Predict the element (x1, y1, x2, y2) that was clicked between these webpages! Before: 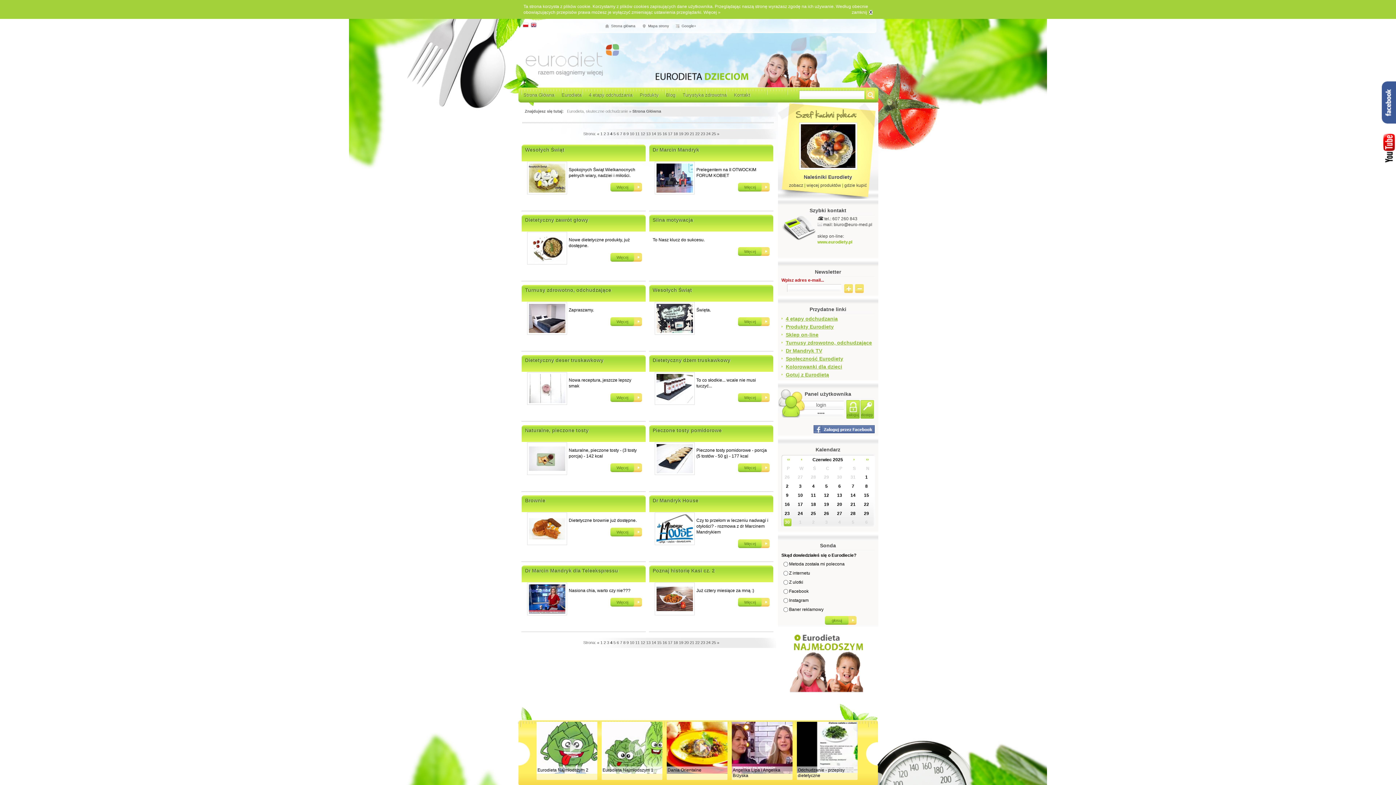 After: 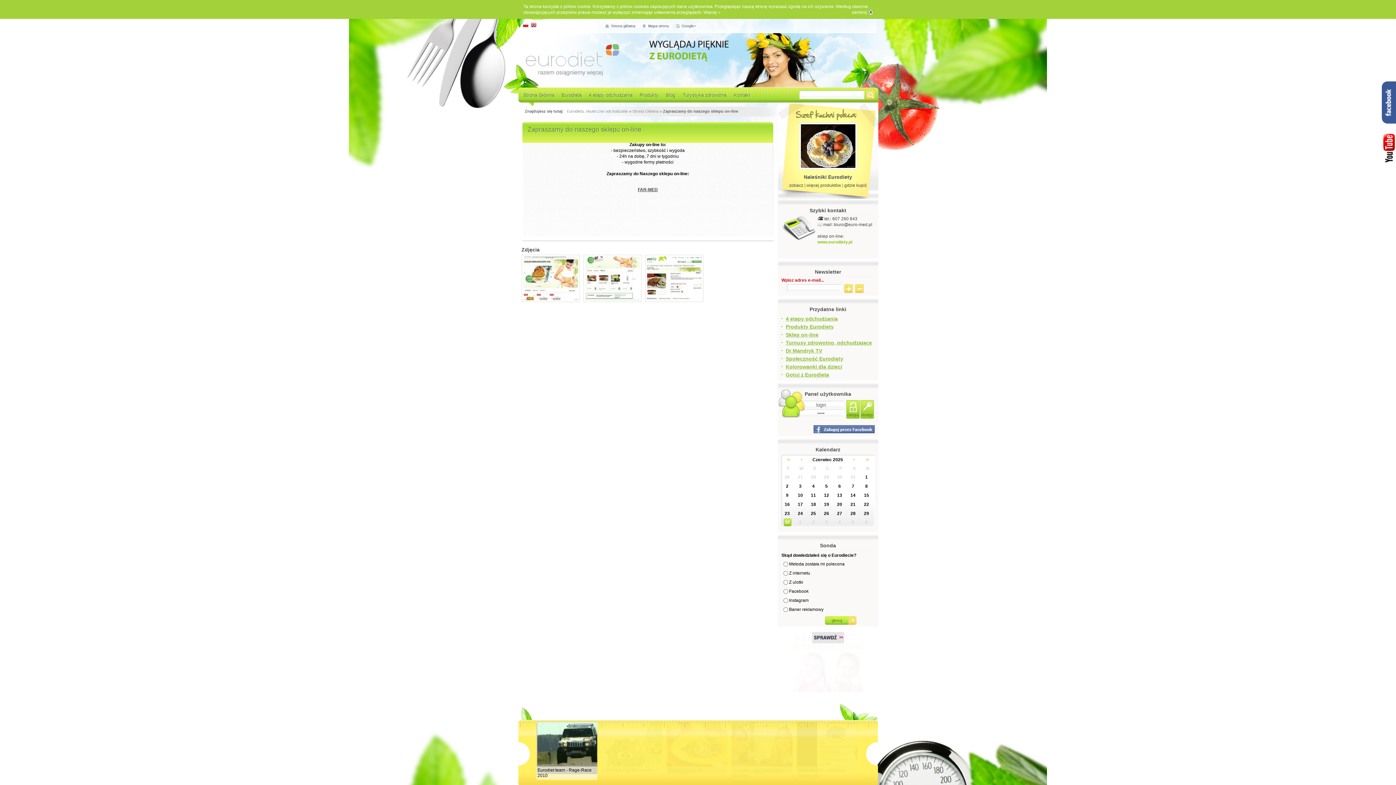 Action: bbox: (786, 332, 818, 337) label: Sklep on-line